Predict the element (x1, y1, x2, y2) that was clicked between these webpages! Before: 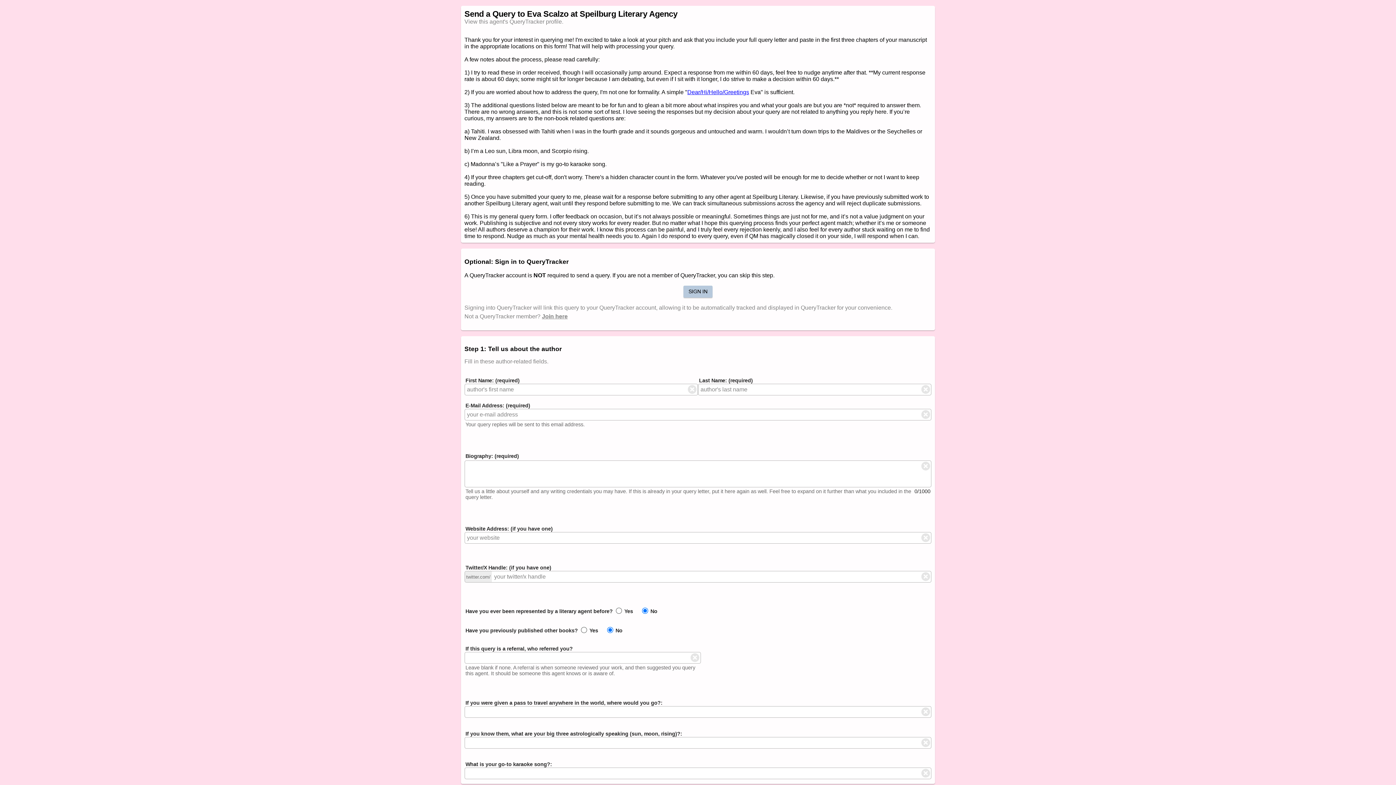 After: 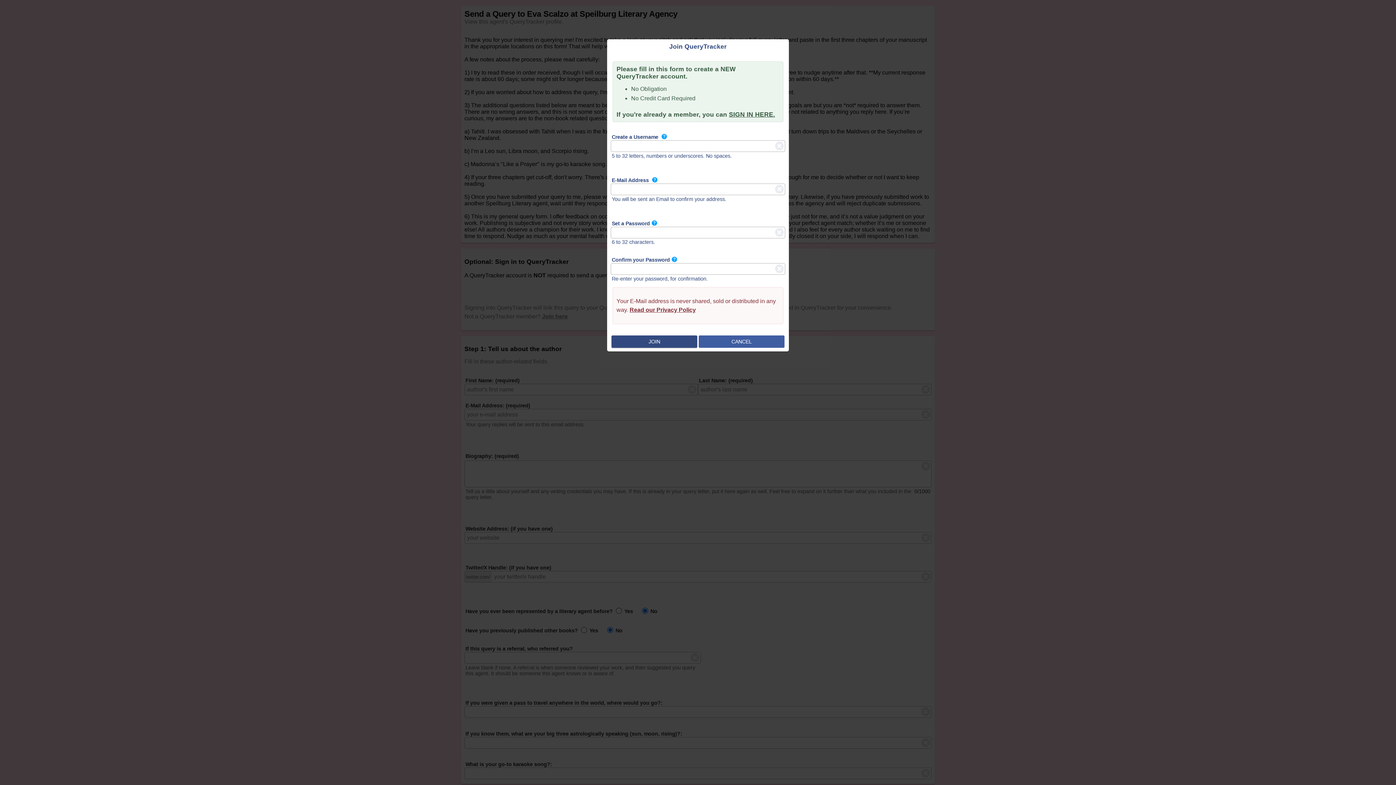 Action: bbox: (542, 313, 567, 319) label: Join here